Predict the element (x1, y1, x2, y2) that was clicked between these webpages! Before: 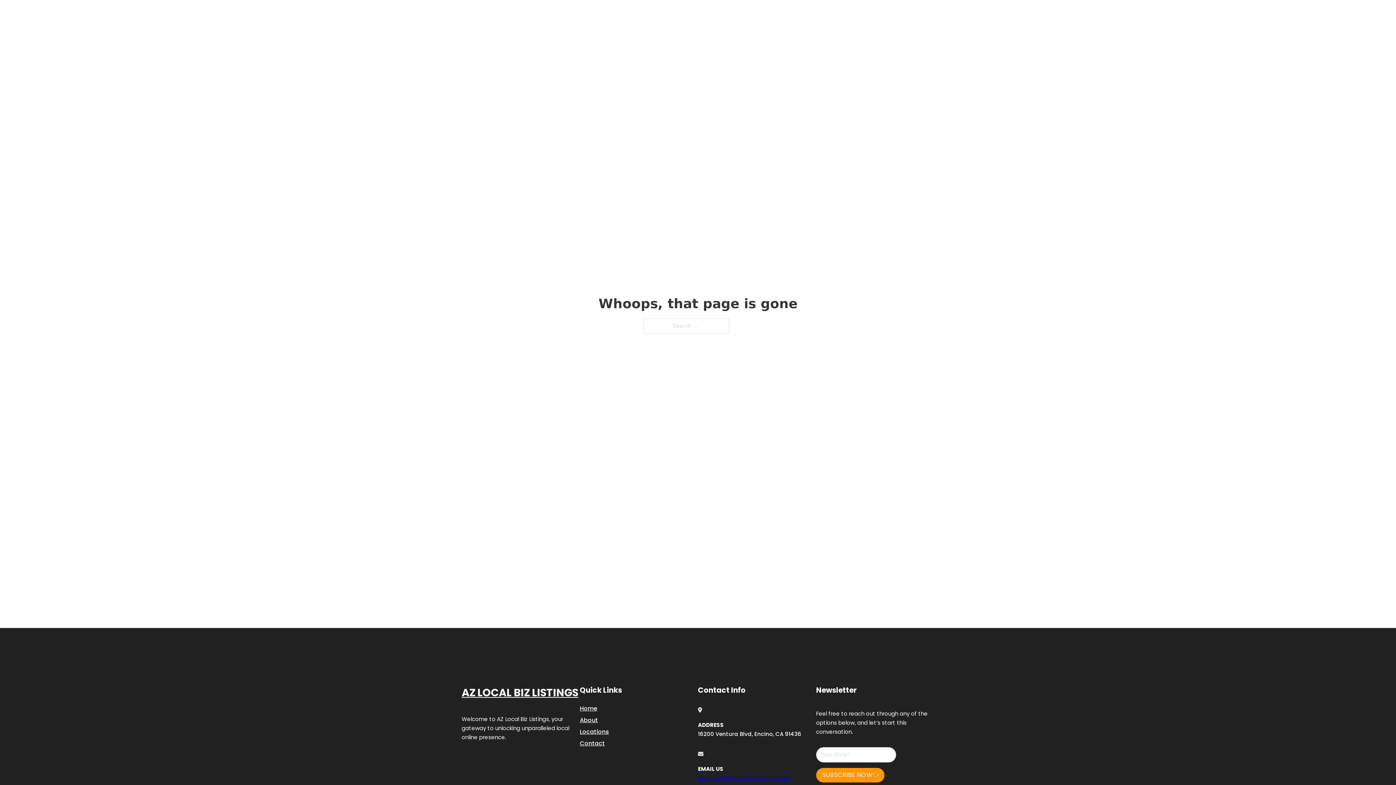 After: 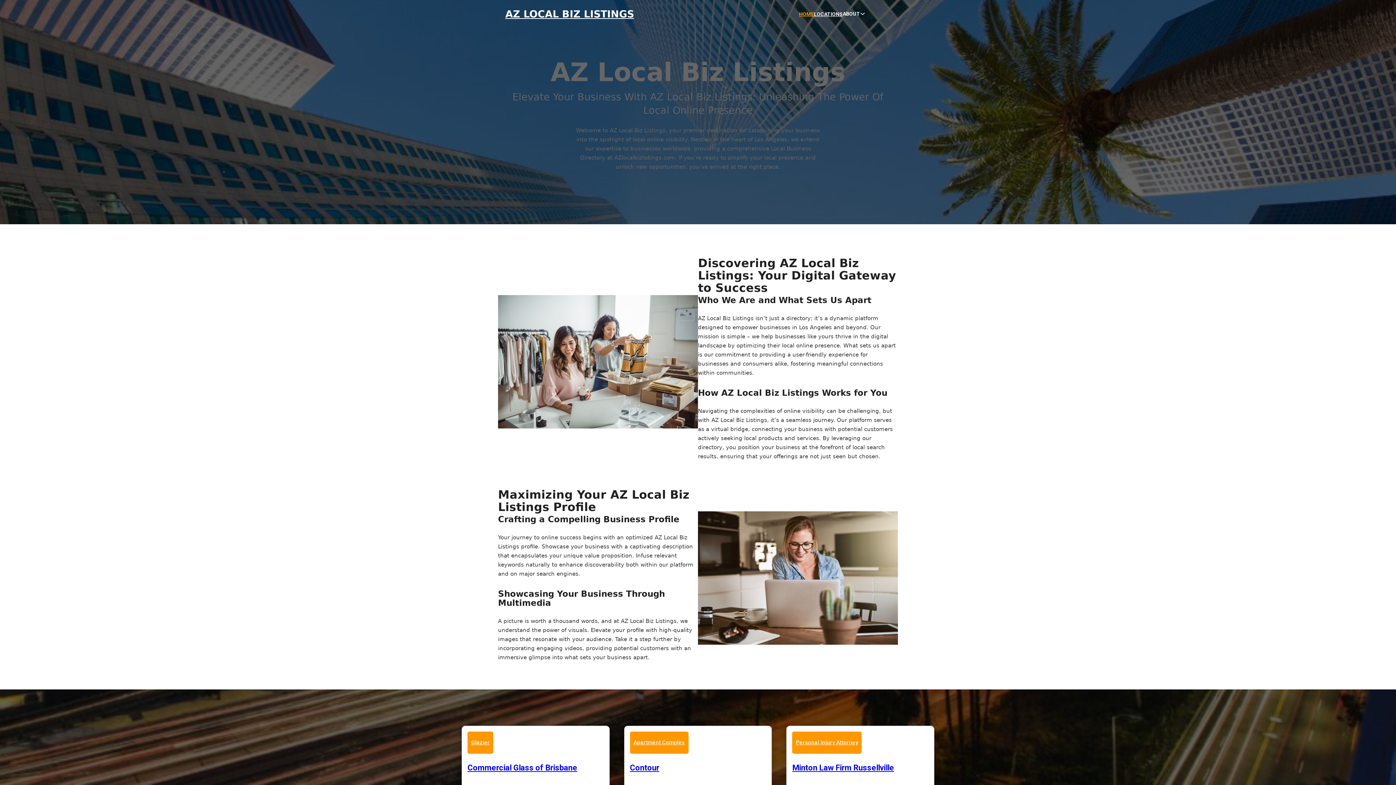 Action: label: HOME bbox: (799, 10, 814, 18)